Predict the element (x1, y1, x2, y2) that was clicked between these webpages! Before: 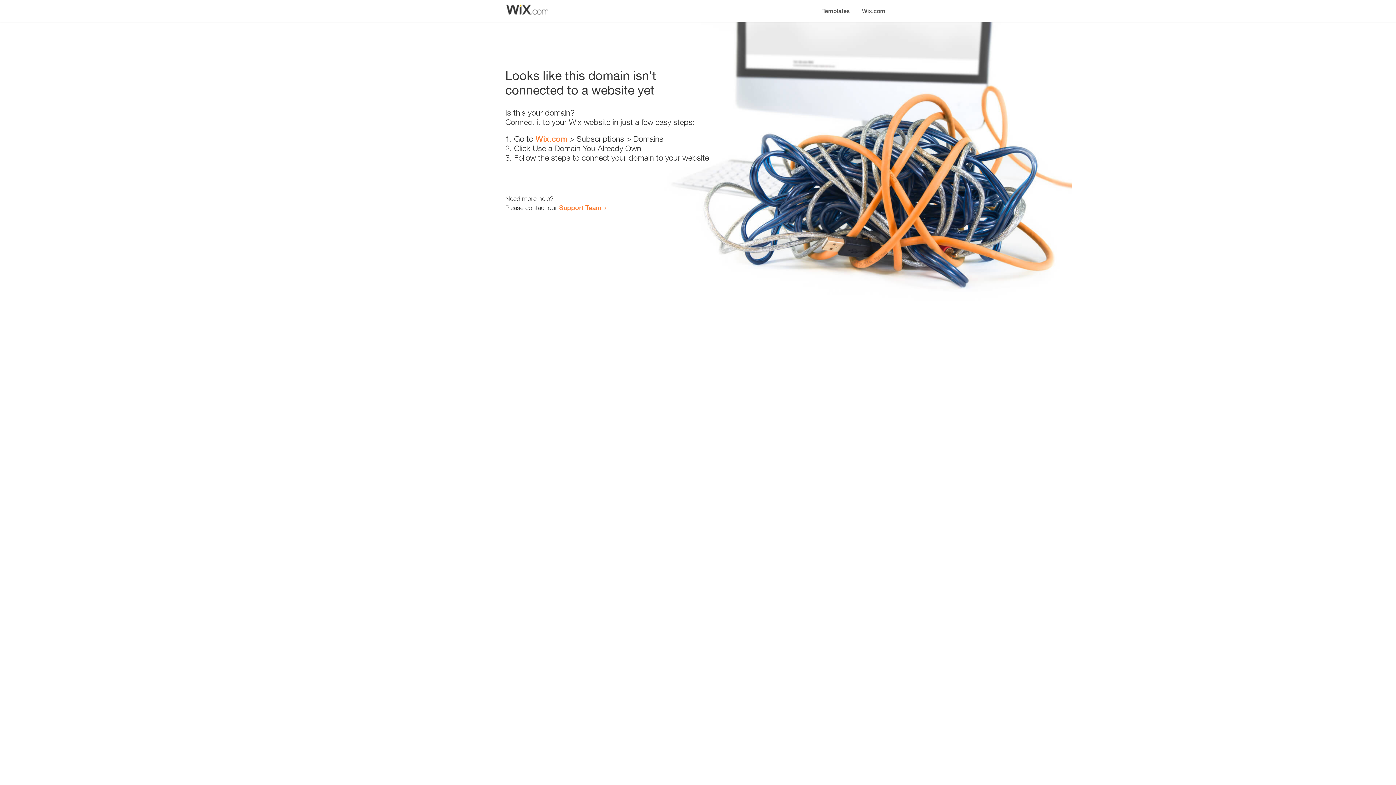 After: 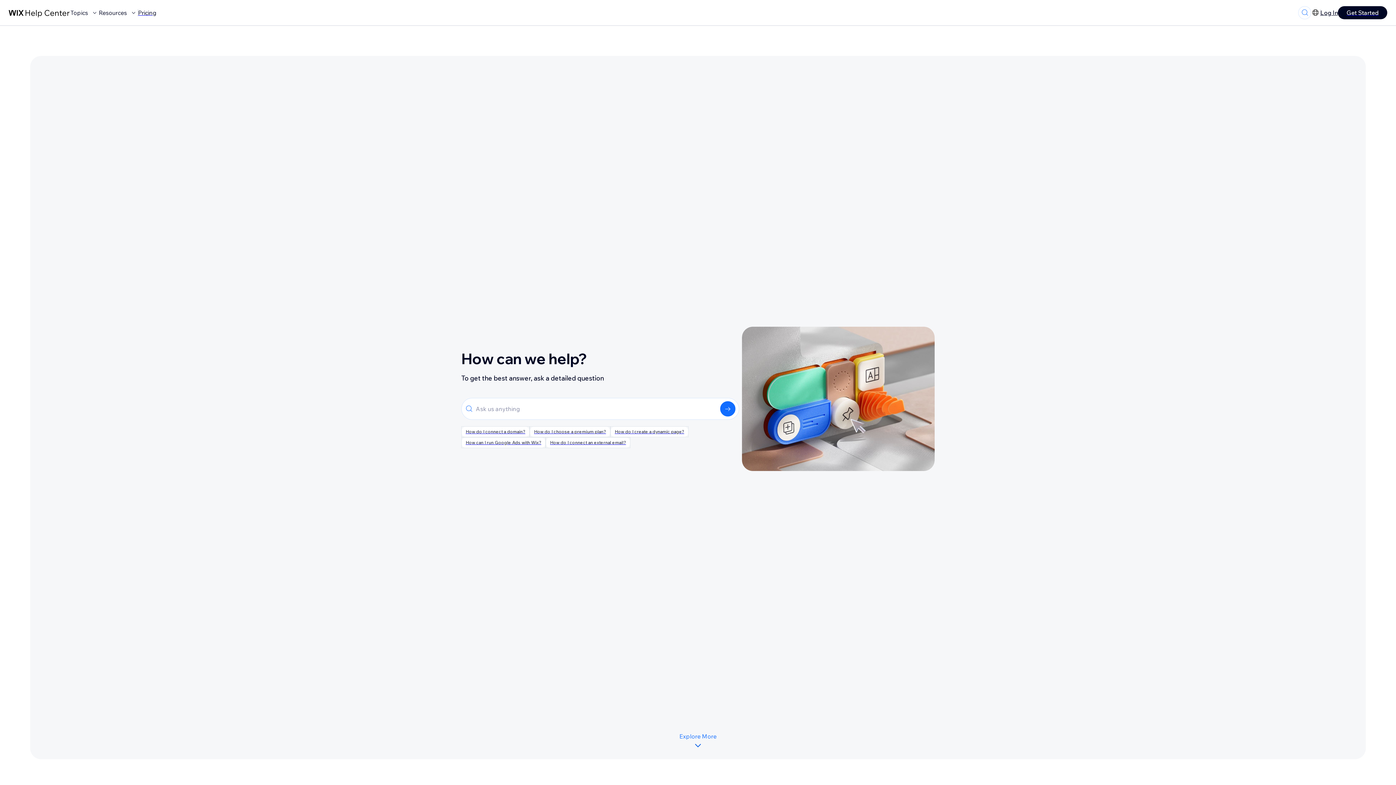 Action: label: Support Team bbox: (559, 203, 601, 211)